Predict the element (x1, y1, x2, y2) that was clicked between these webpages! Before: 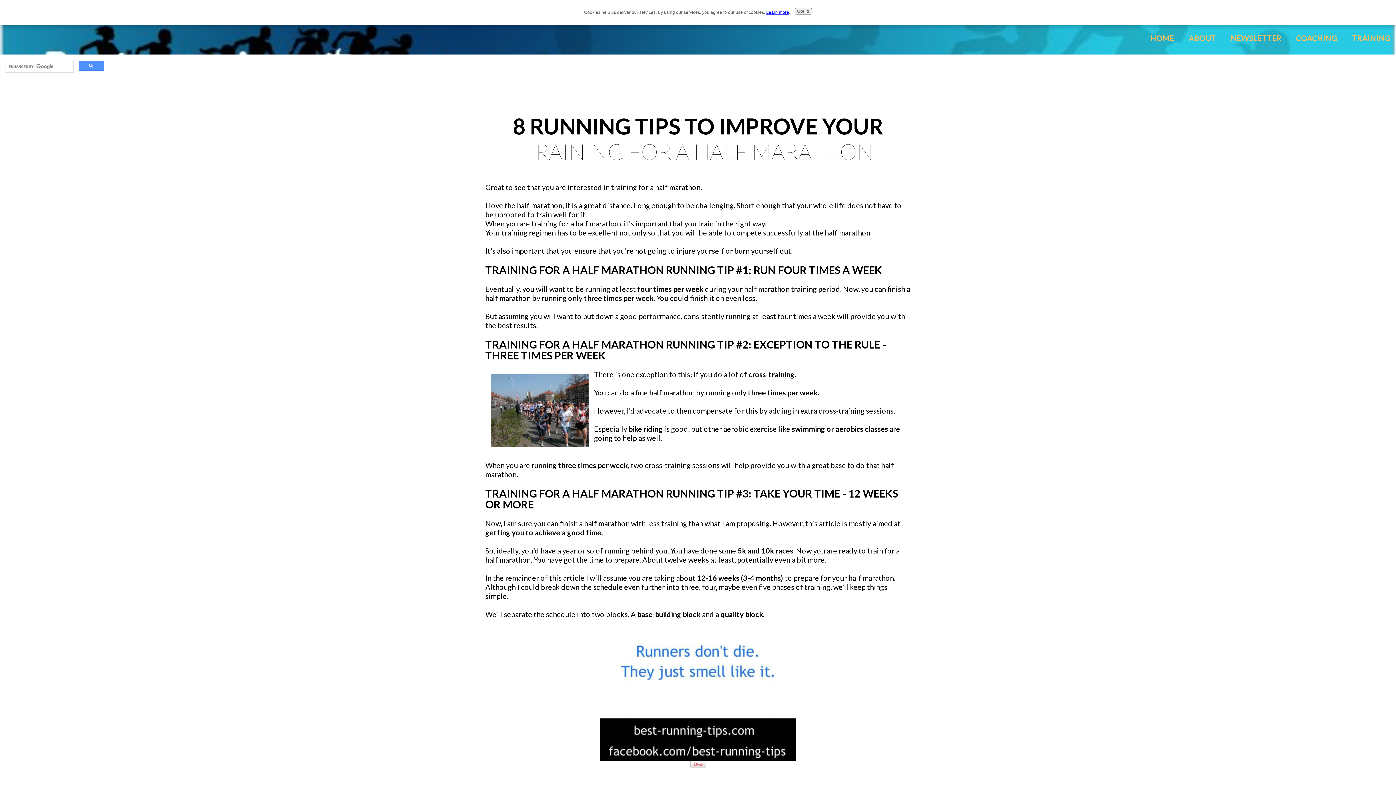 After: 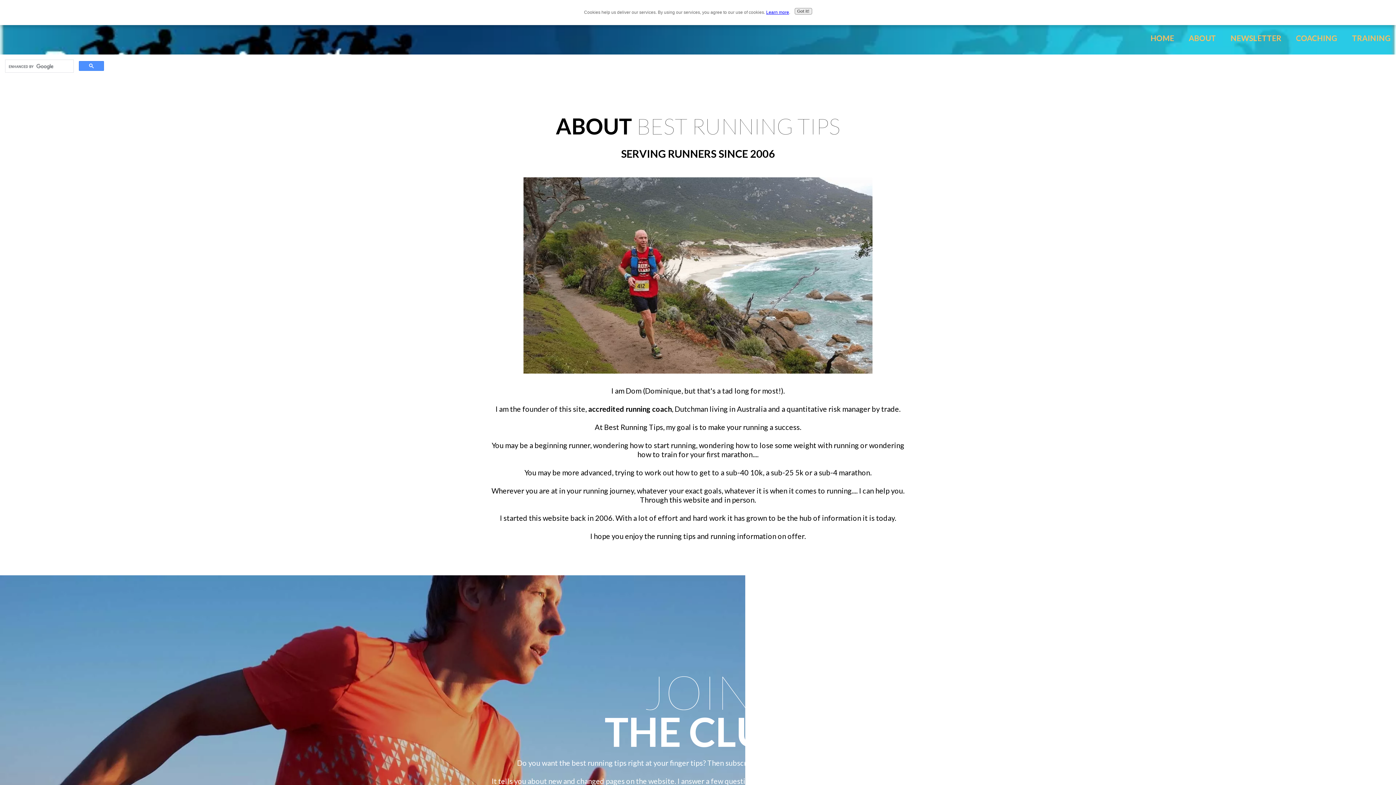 Action: bbox: (1189, 34, 1216, 42) label: ABOUT